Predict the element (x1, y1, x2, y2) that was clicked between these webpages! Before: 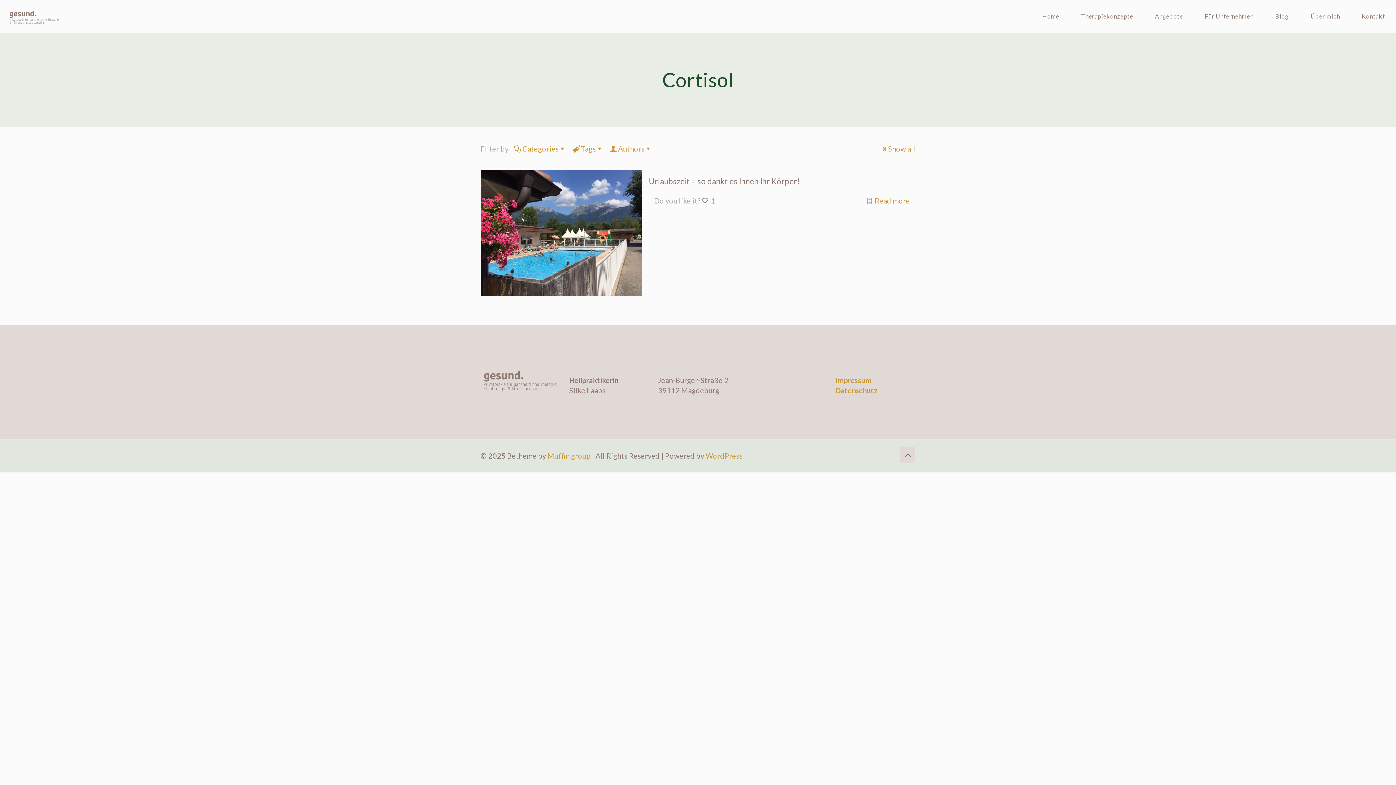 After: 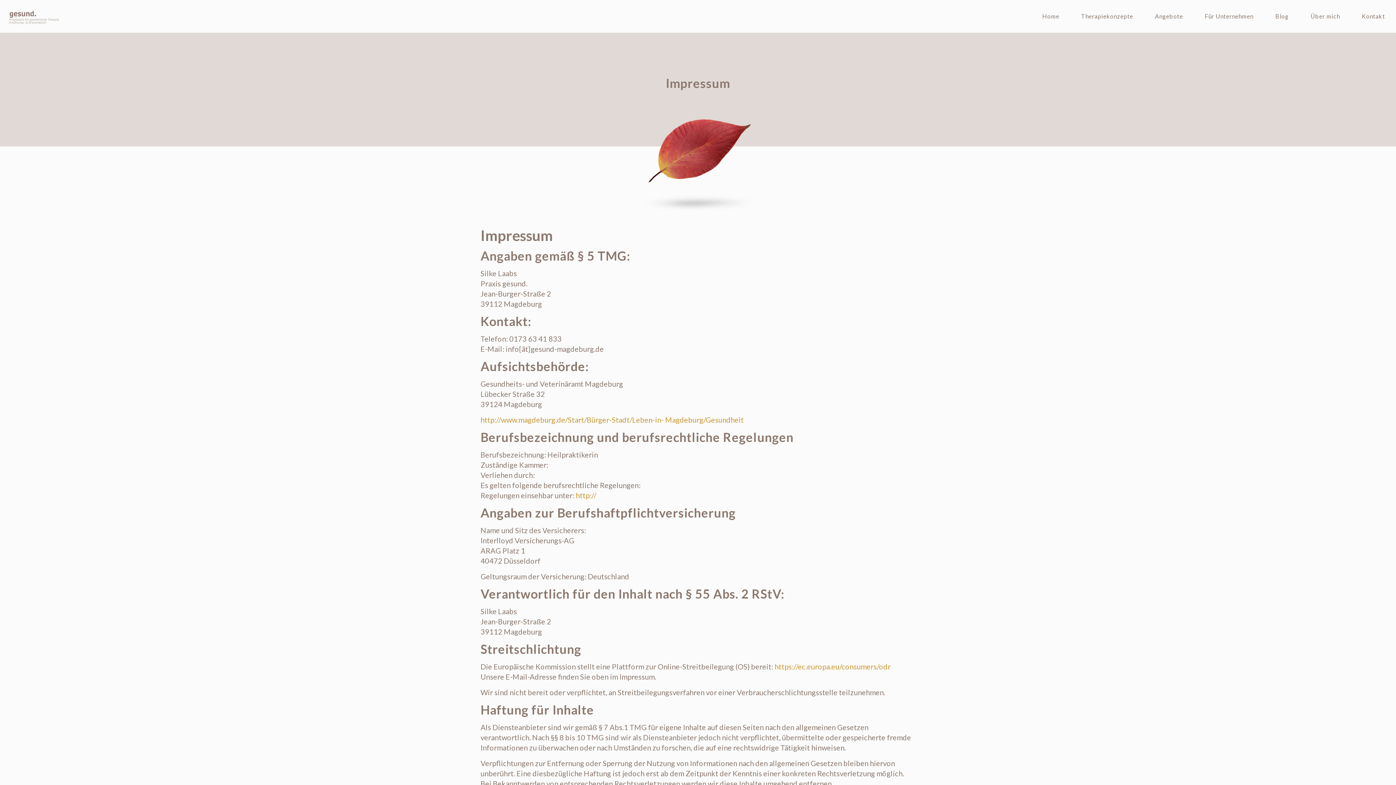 Action: bbox: (835, 375, 871, 384) label: Impressum